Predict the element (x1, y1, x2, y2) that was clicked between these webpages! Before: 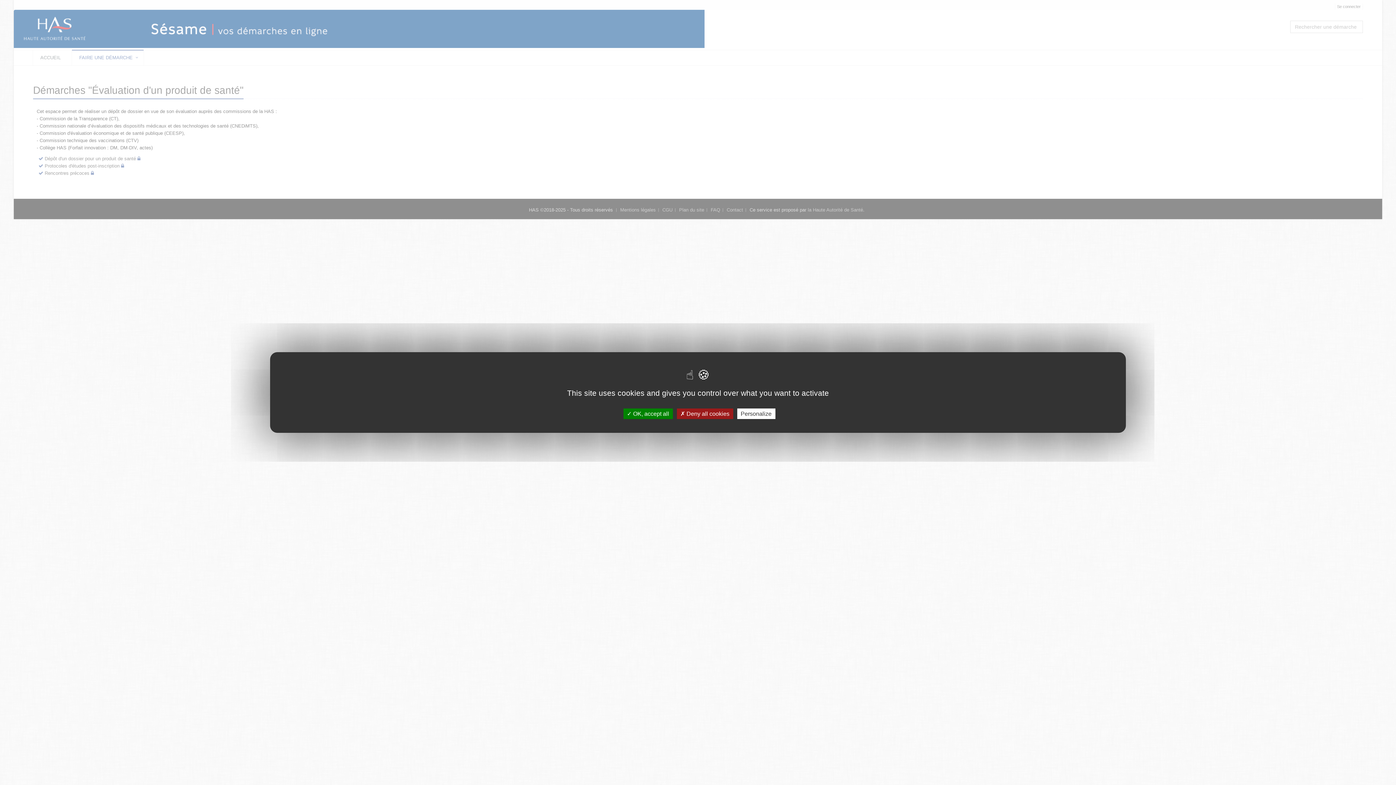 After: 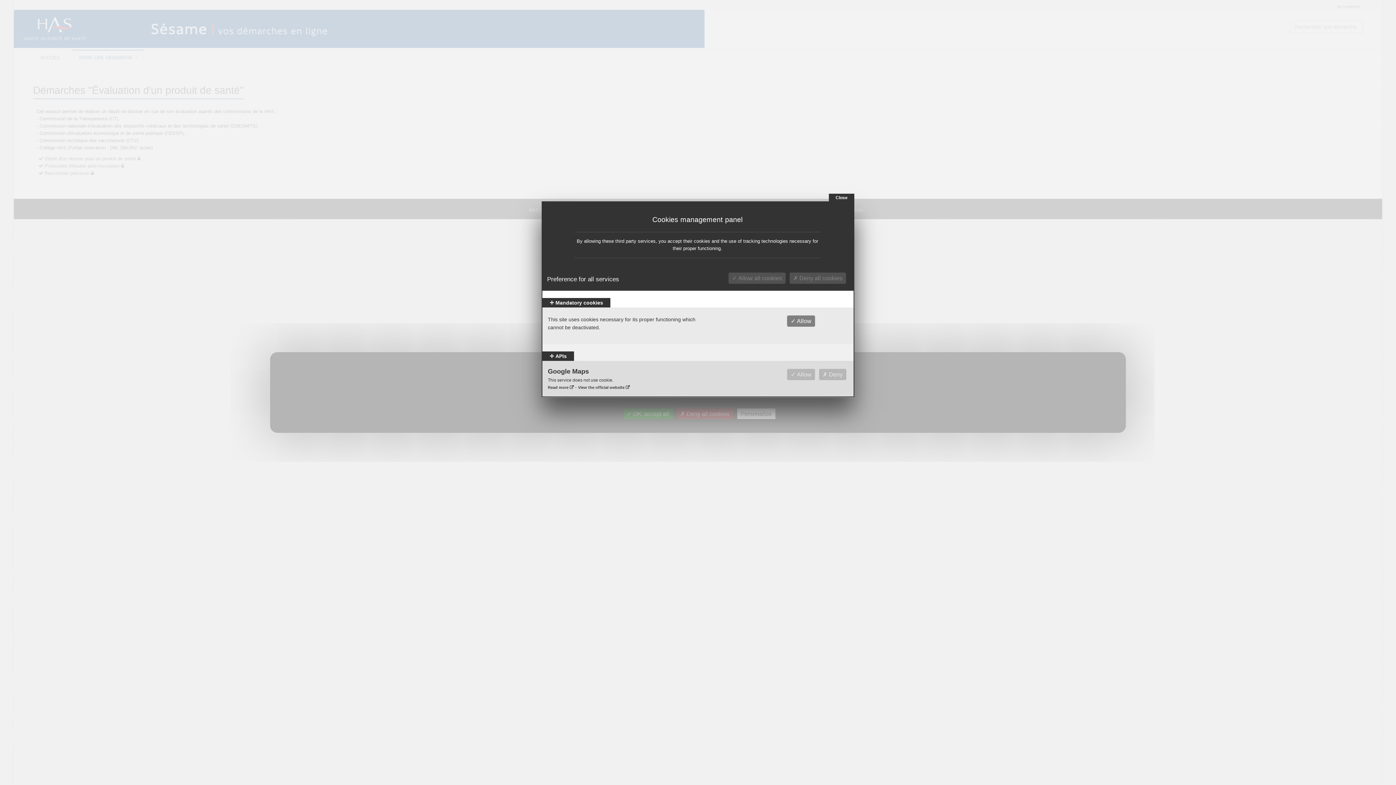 Action: label: Personalize bbox: (737, 408, 775, 419)